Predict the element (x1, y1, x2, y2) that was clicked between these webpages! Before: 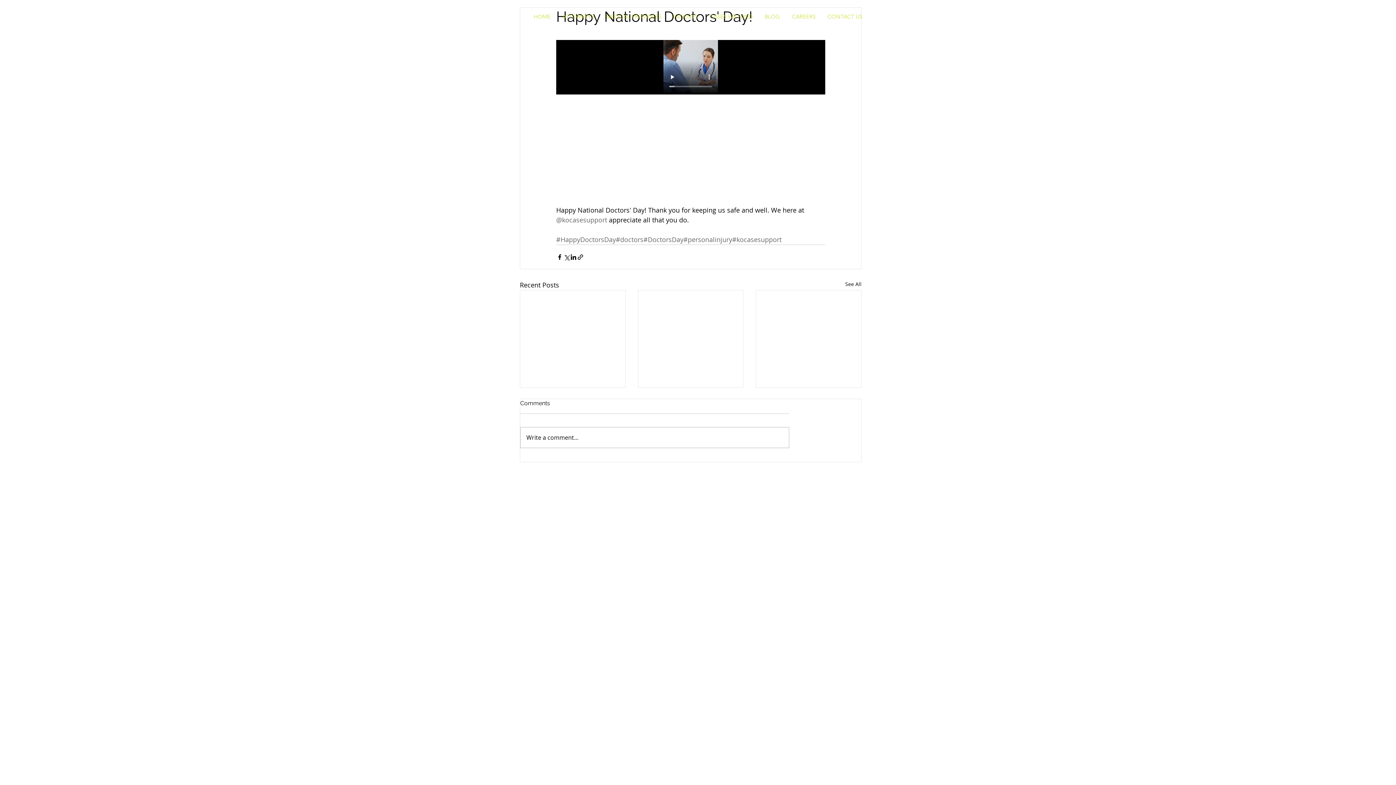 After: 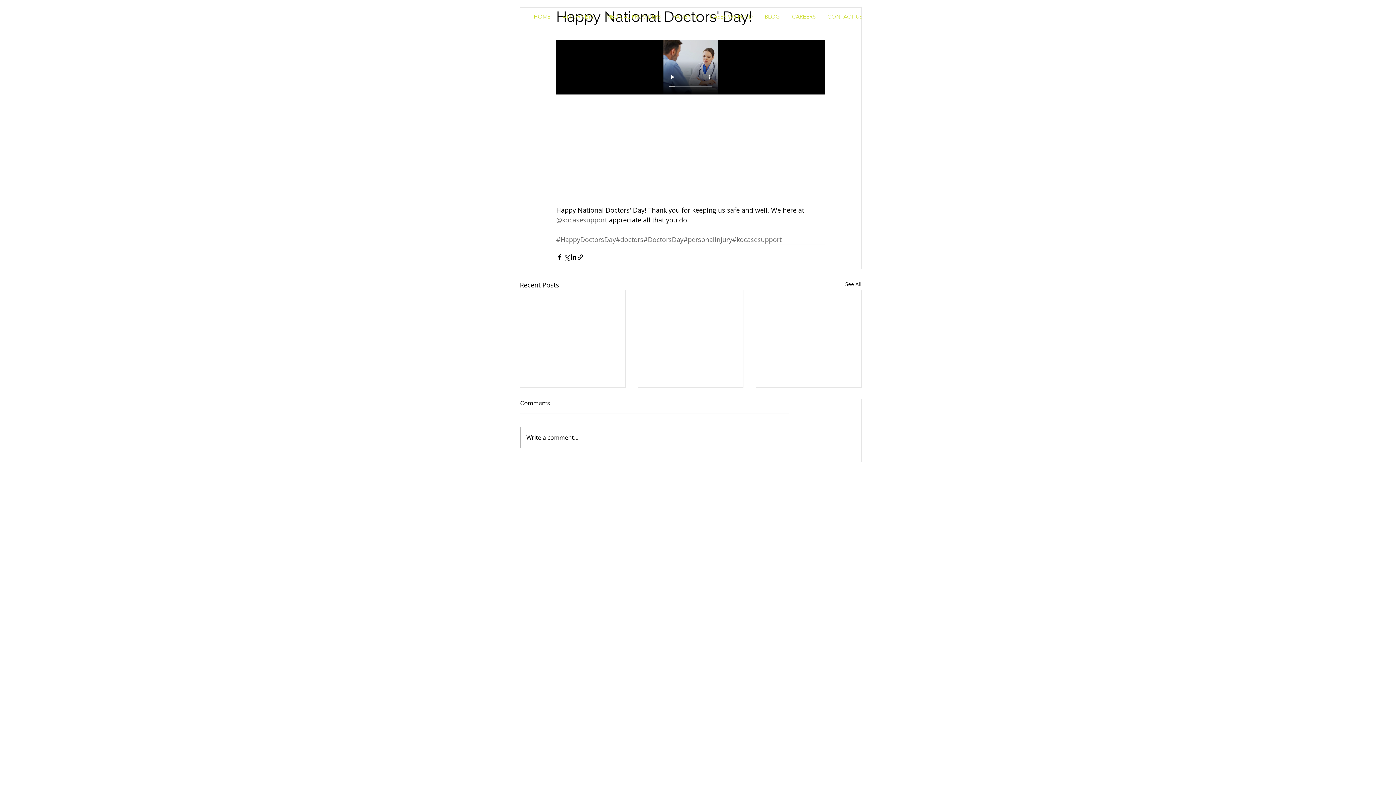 Action: label: #HappyDoctorsDay bbox: (556, 235, 616, 244)